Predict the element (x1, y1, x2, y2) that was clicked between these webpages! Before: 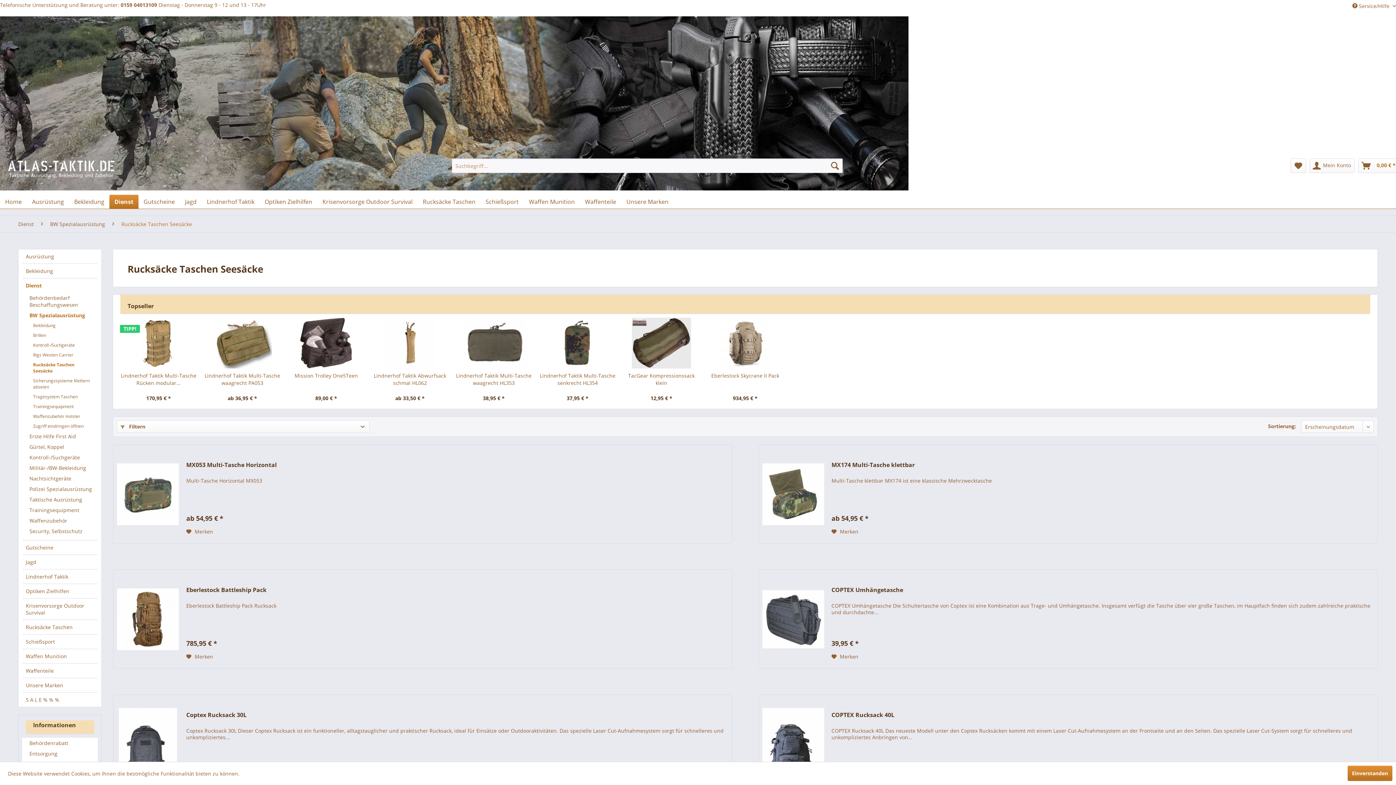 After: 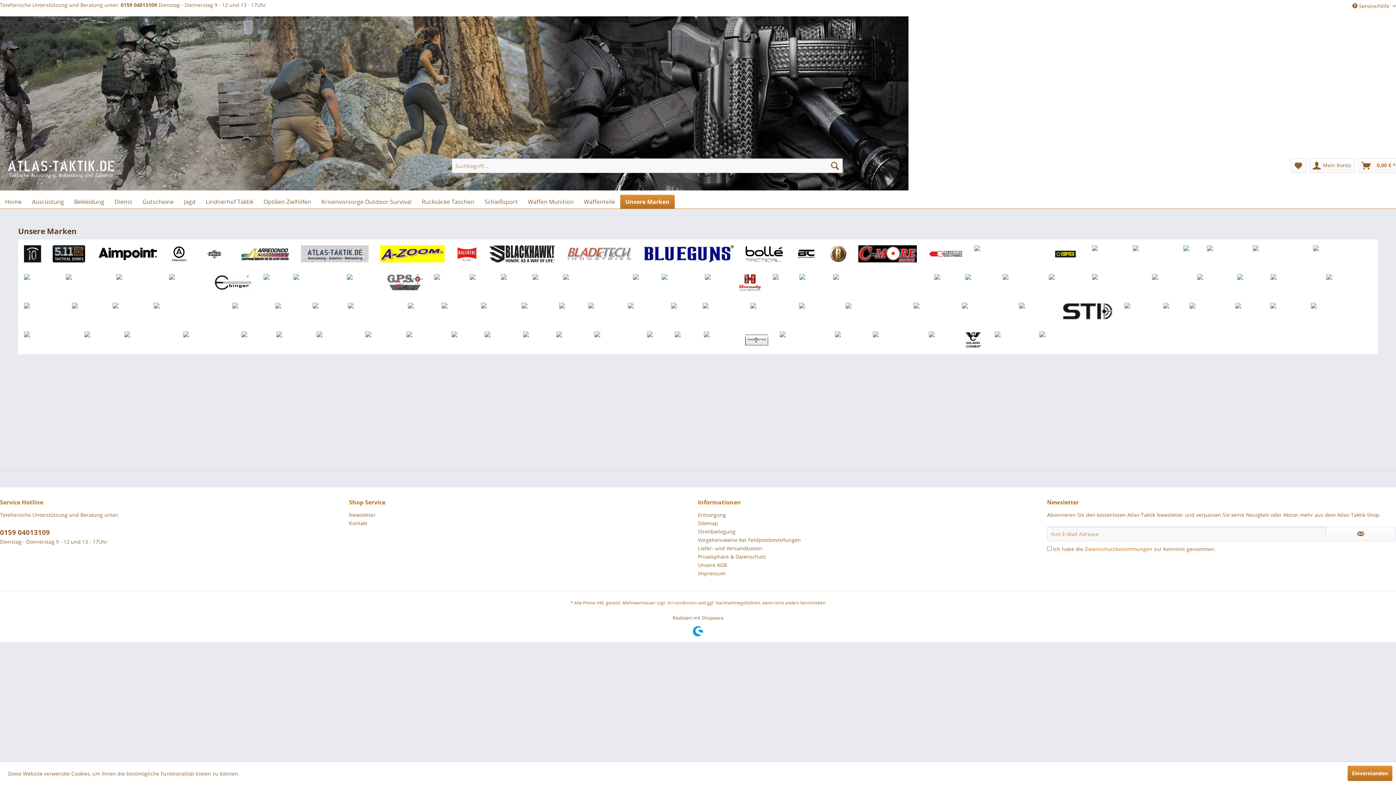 Action: bbox: (22, 678, 97, 692) label: Unsere Marken